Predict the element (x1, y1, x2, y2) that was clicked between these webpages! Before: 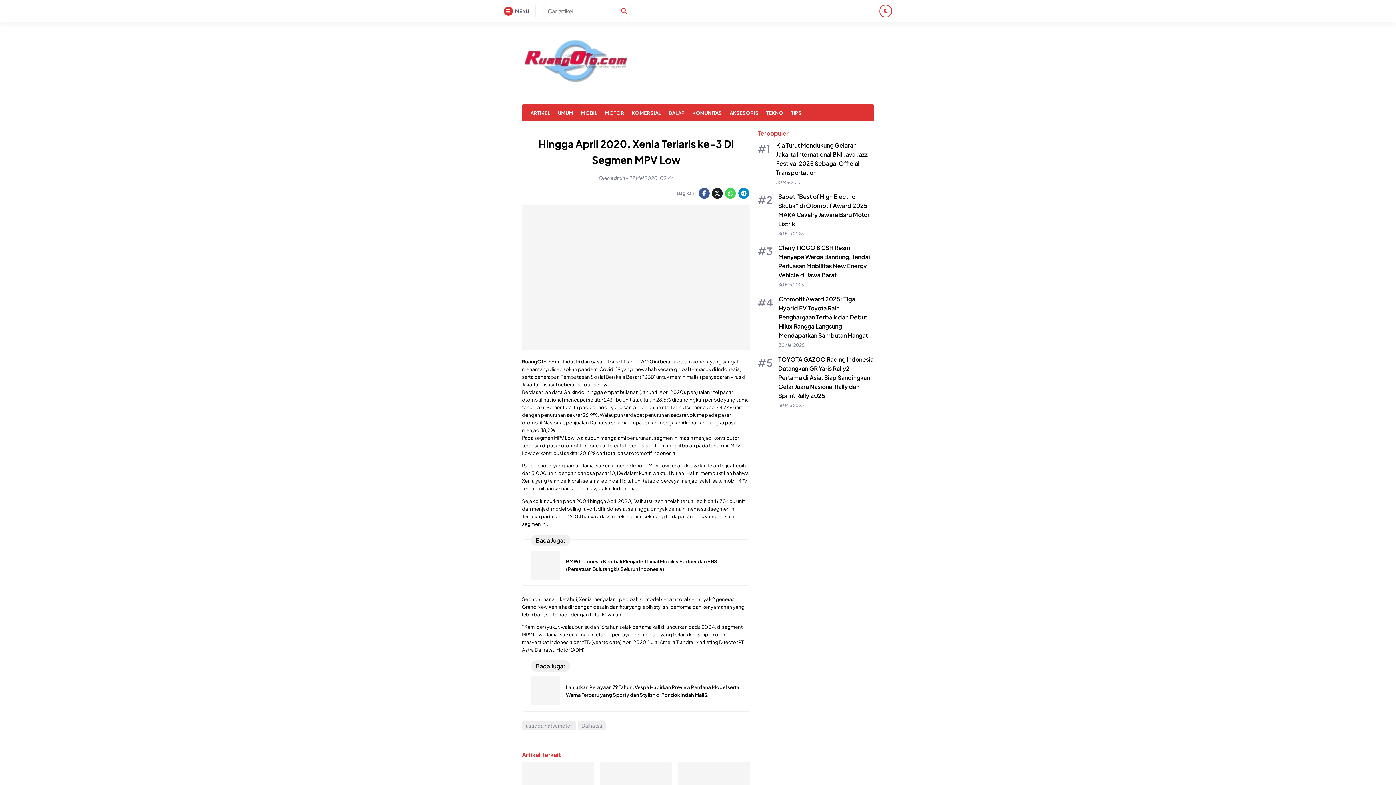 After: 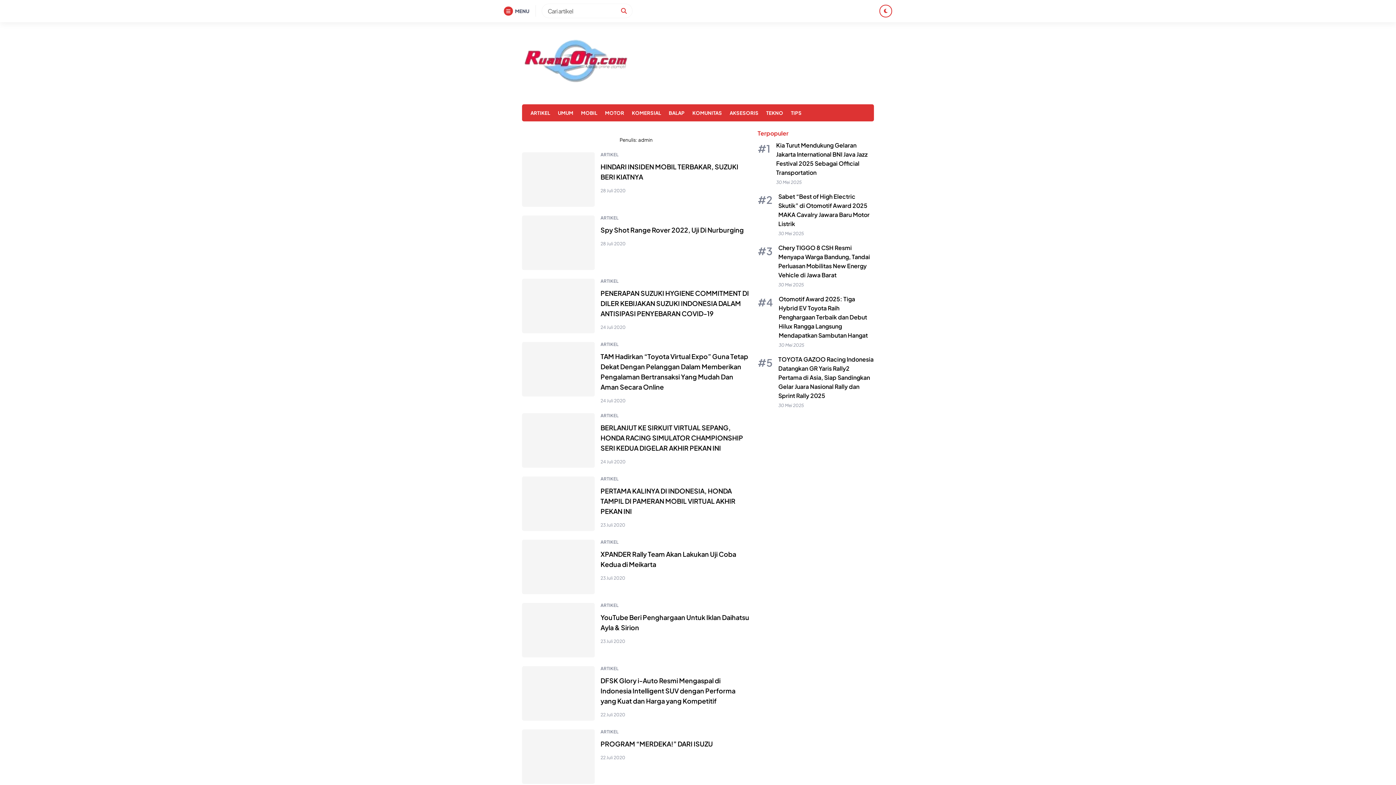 Action: bbox: (610, 174, 625, 181) label: admin